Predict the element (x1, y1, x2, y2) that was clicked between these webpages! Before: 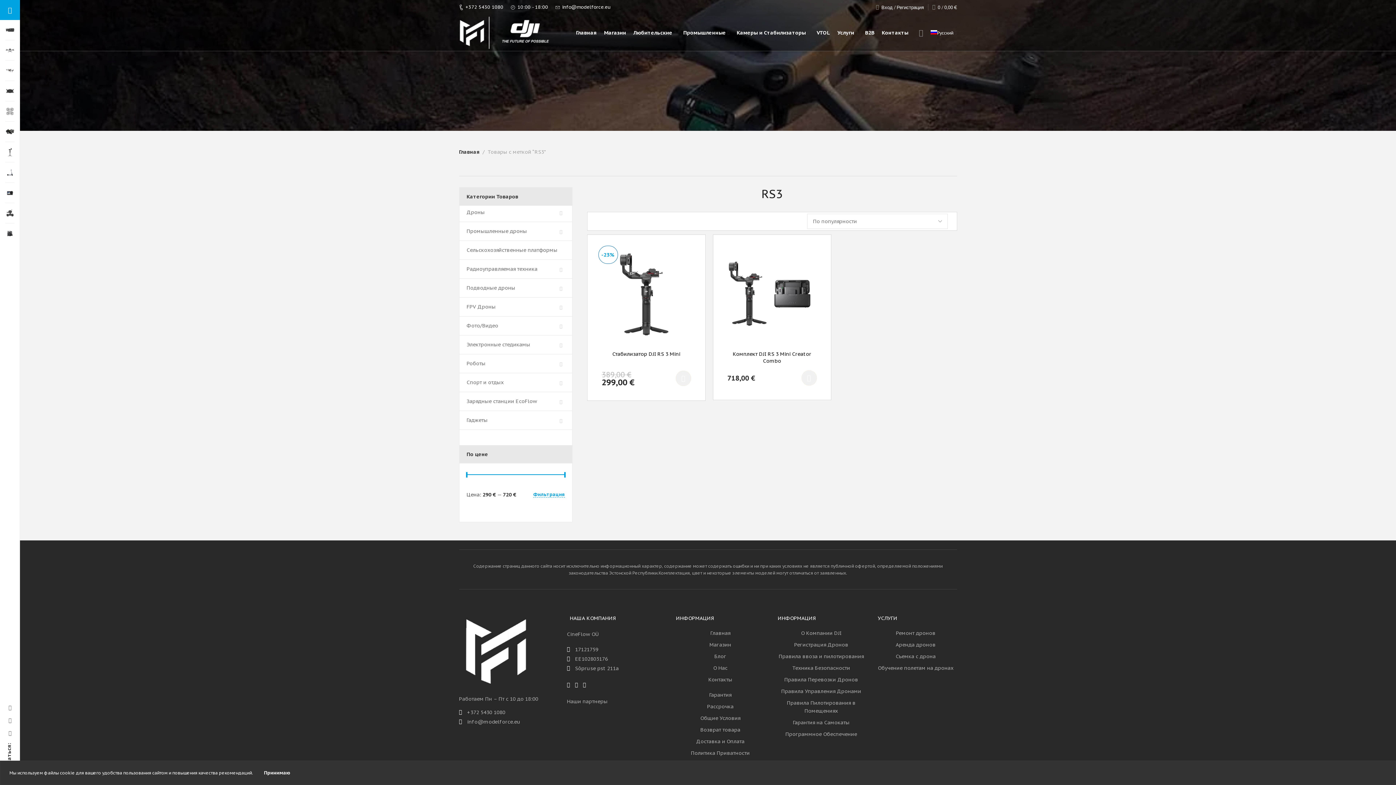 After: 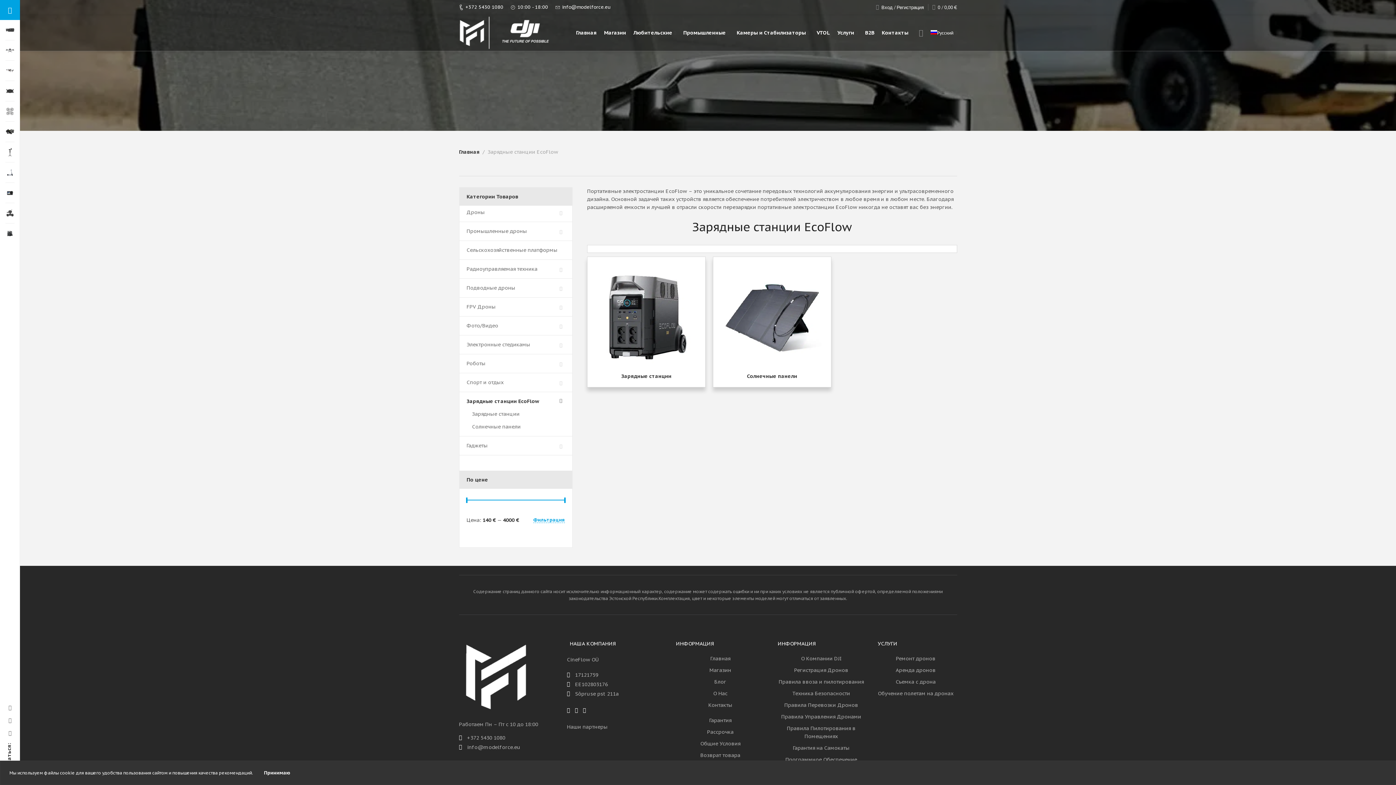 Action: label: Зарядные станции EcoFlow bbox: (466, 395, 555, 408)